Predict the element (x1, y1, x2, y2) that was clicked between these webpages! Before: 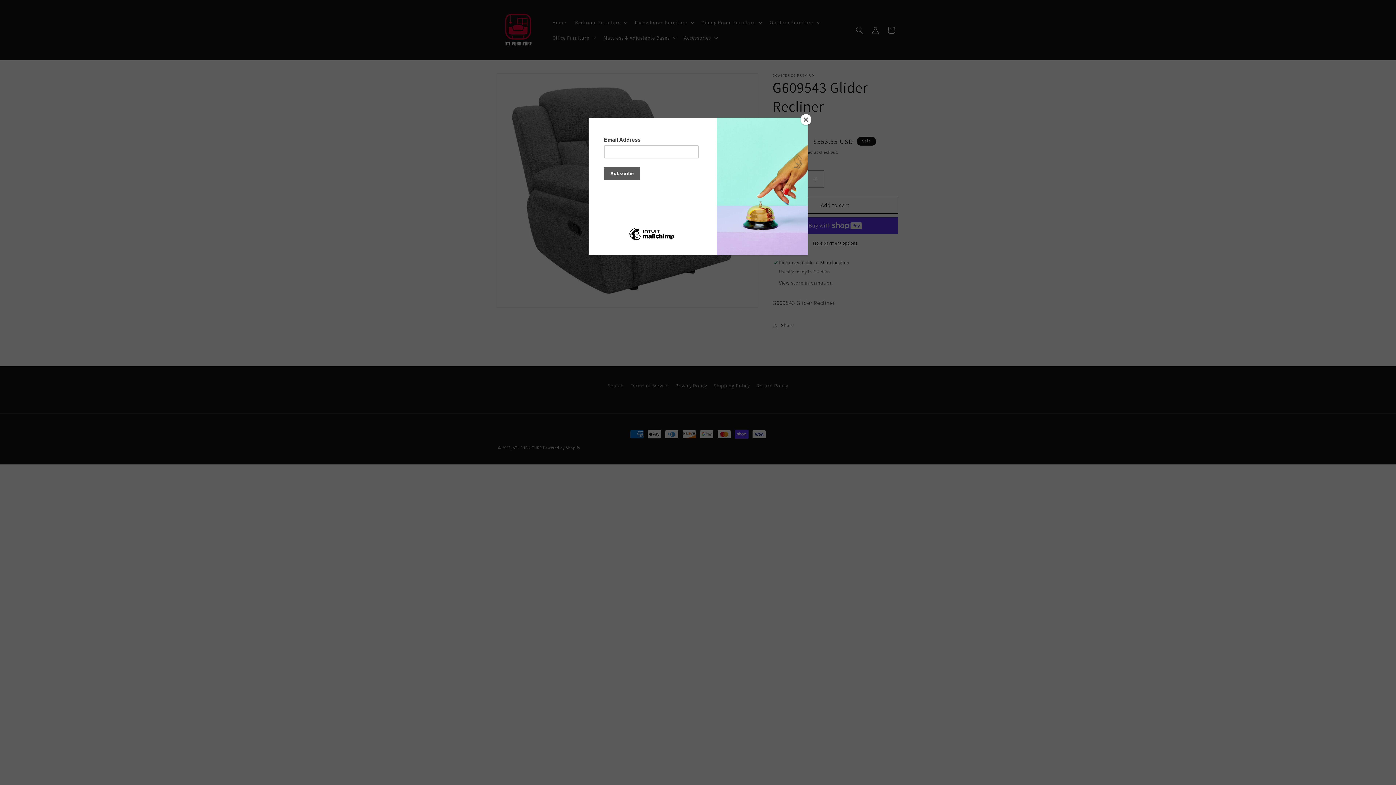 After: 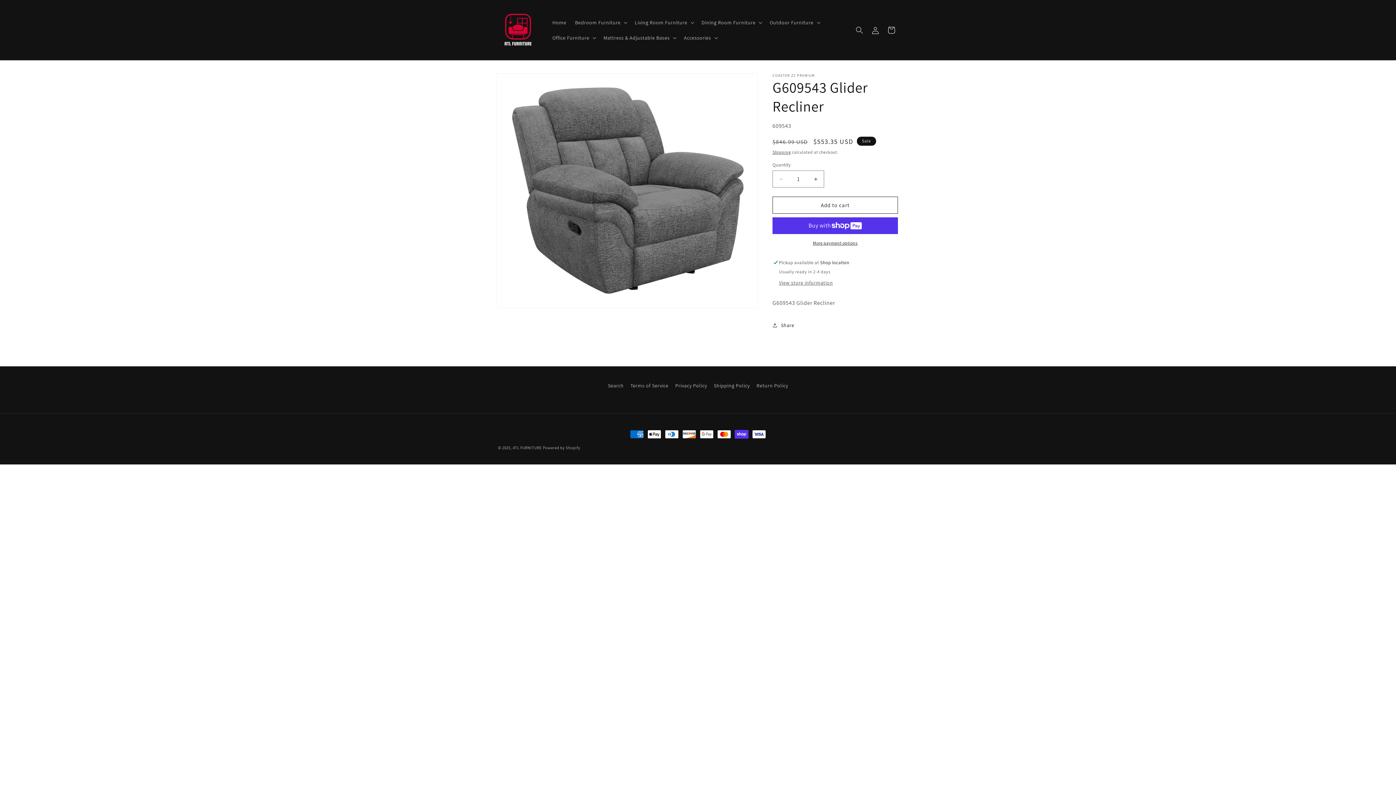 Action: bbox: (800, 114, 811, 125) label: Close